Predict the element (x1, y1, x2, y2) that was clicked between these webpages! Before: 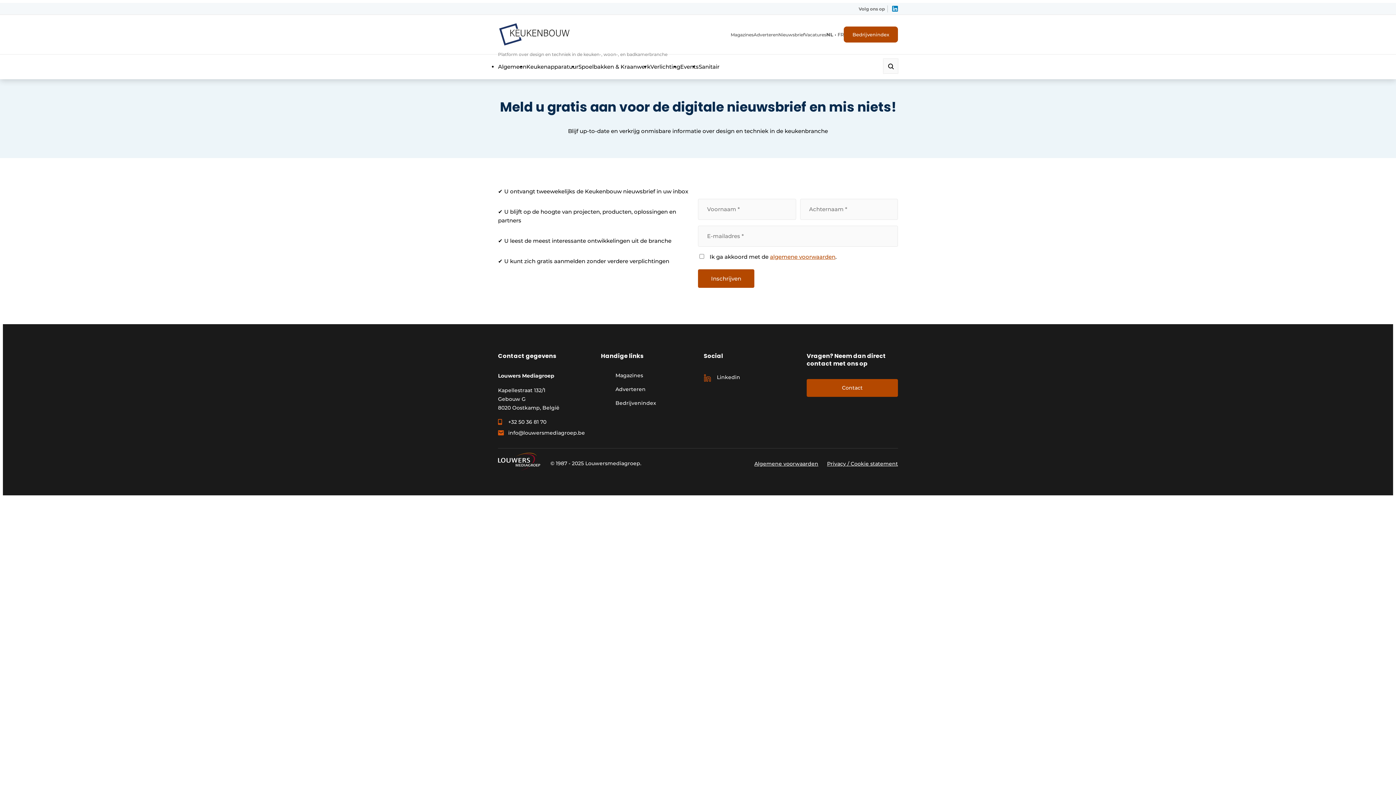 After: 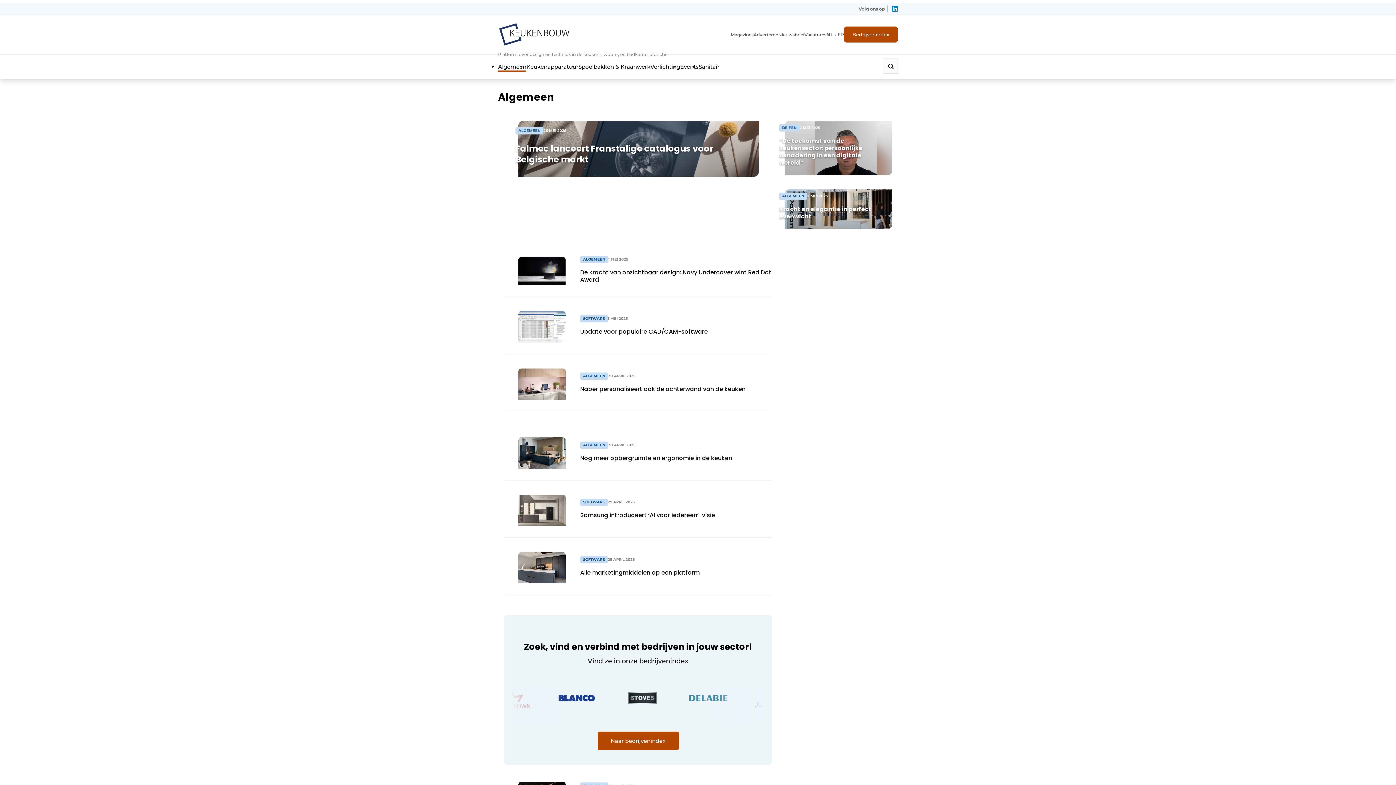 Action: bbox: (498, 63, 526, 70) label: Algemeen